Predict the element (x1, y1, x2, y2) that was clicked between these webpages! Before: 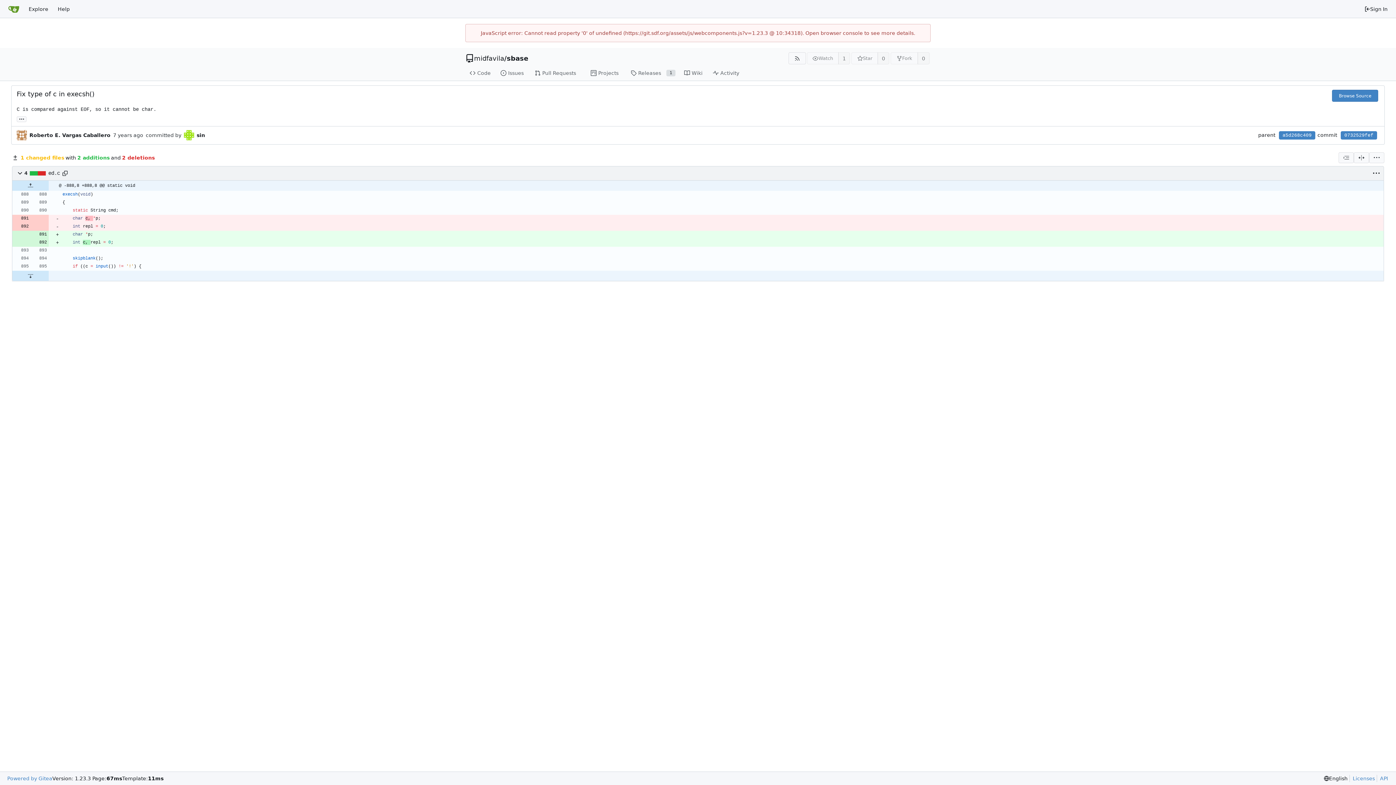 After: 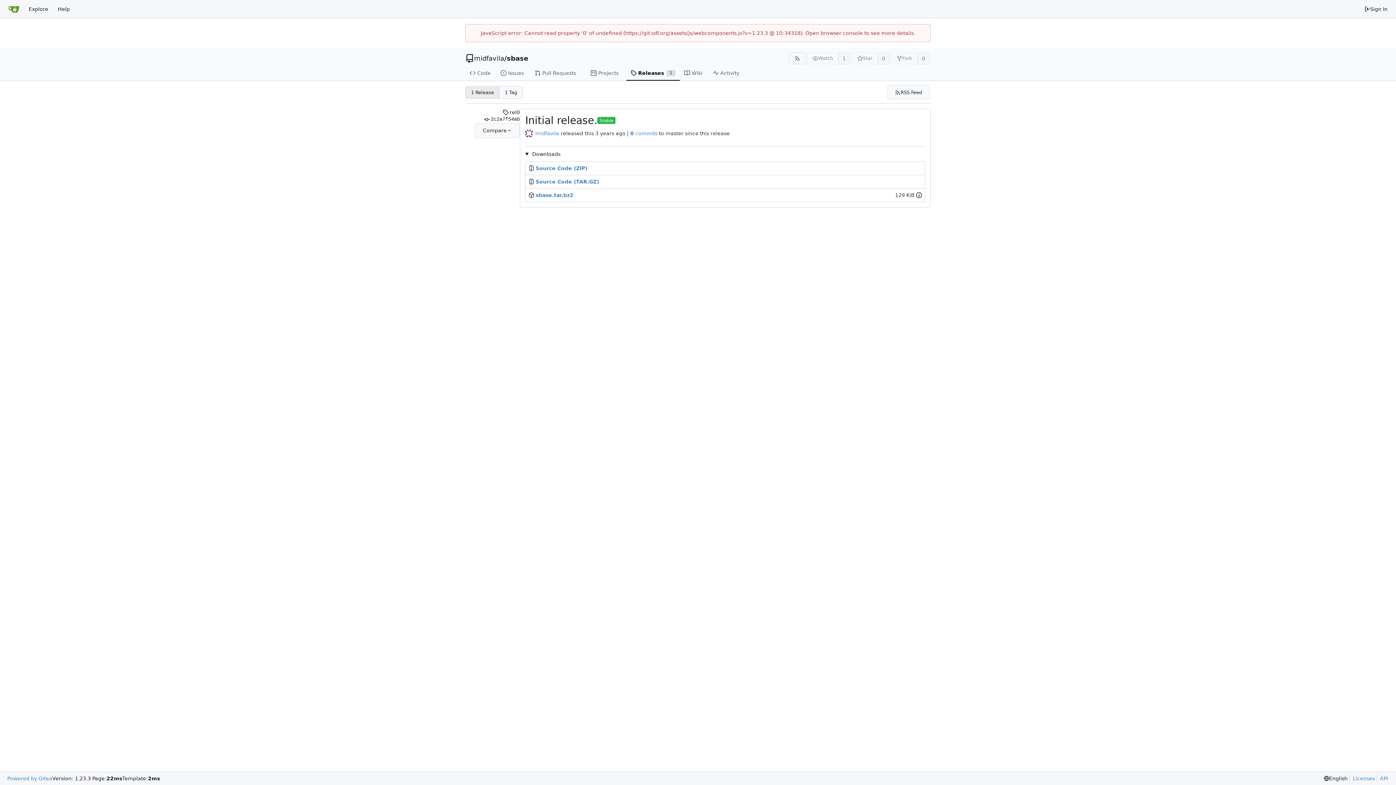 Action: bbox: (626, 65, 679, 80) label: Releases
1